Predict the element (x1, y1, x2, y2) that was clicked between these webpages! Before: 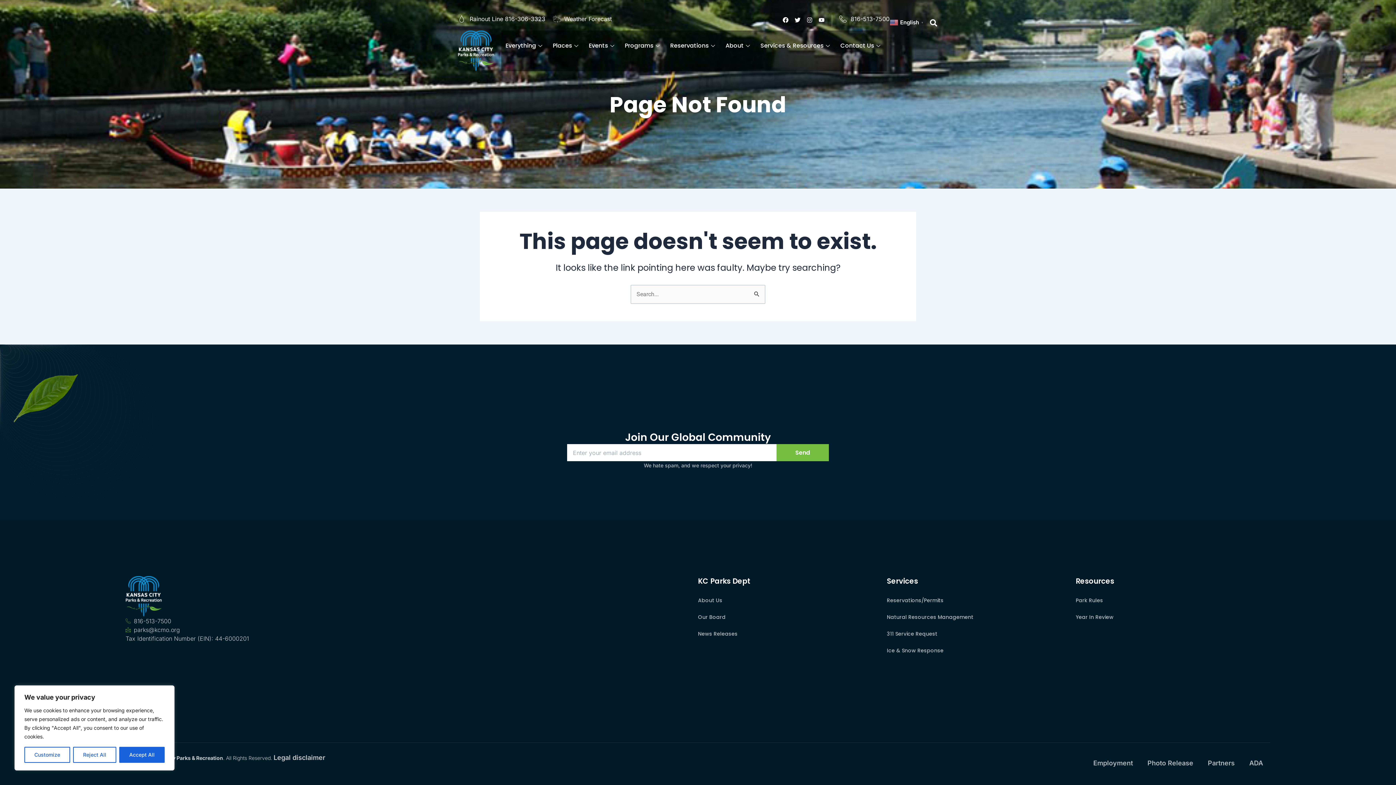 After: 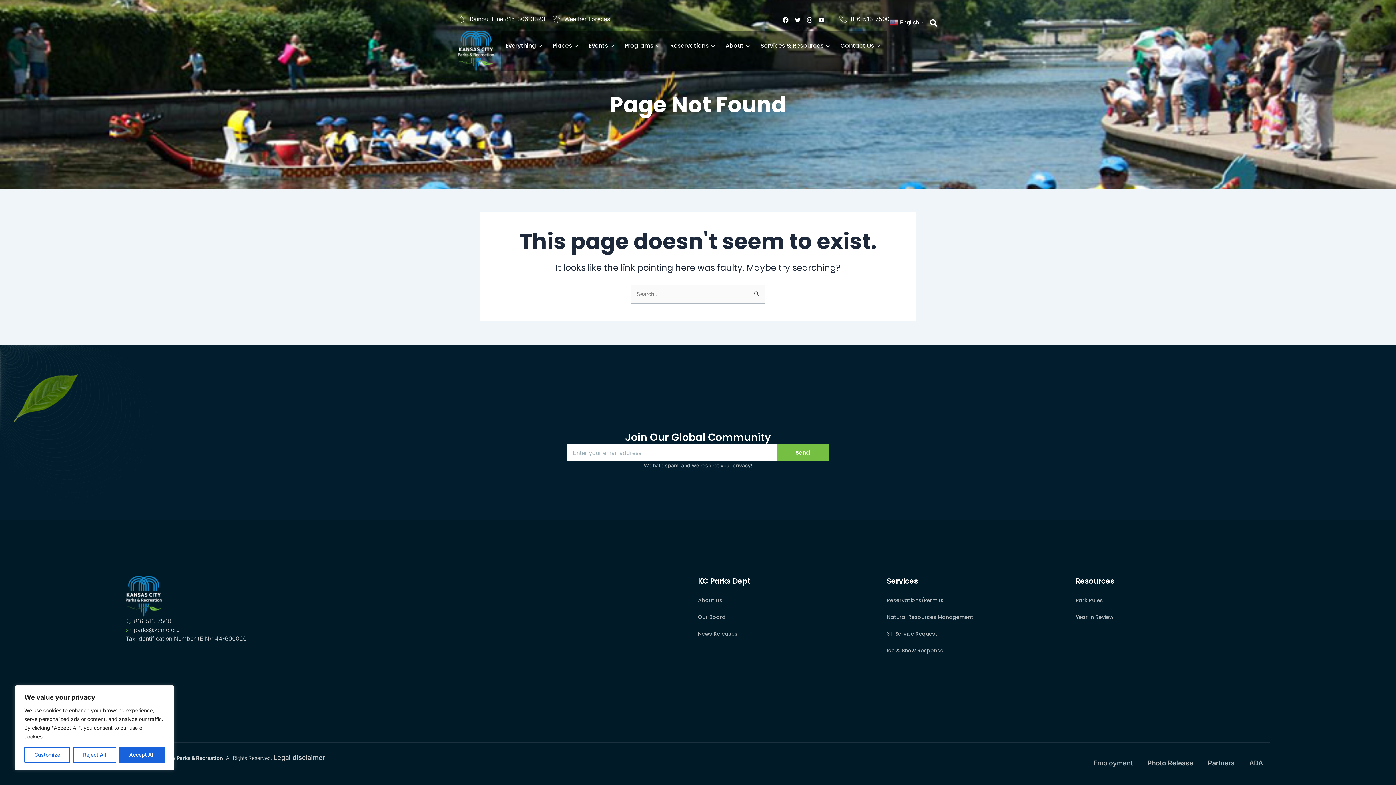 Action: label: 816-513-7500 bbox: (850, 15, 889, 22)